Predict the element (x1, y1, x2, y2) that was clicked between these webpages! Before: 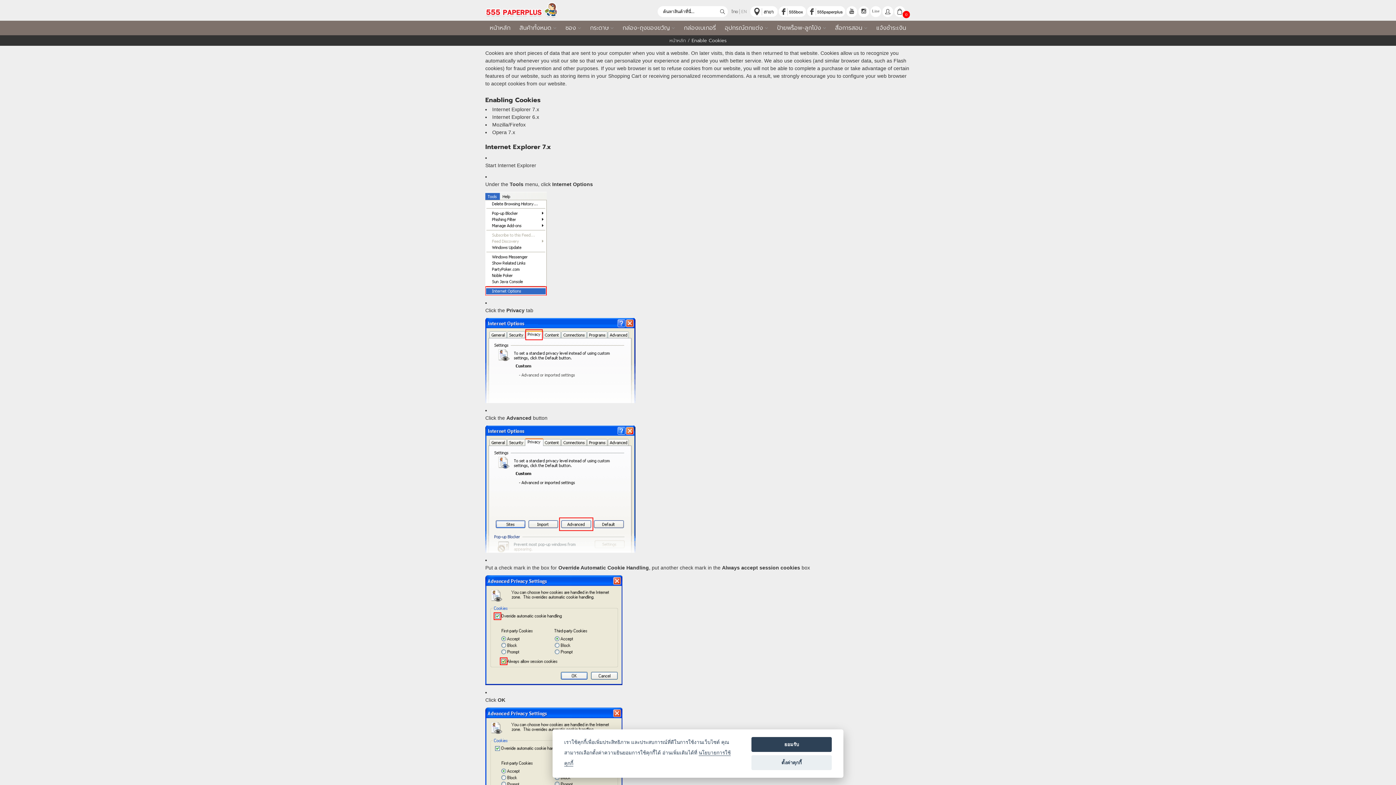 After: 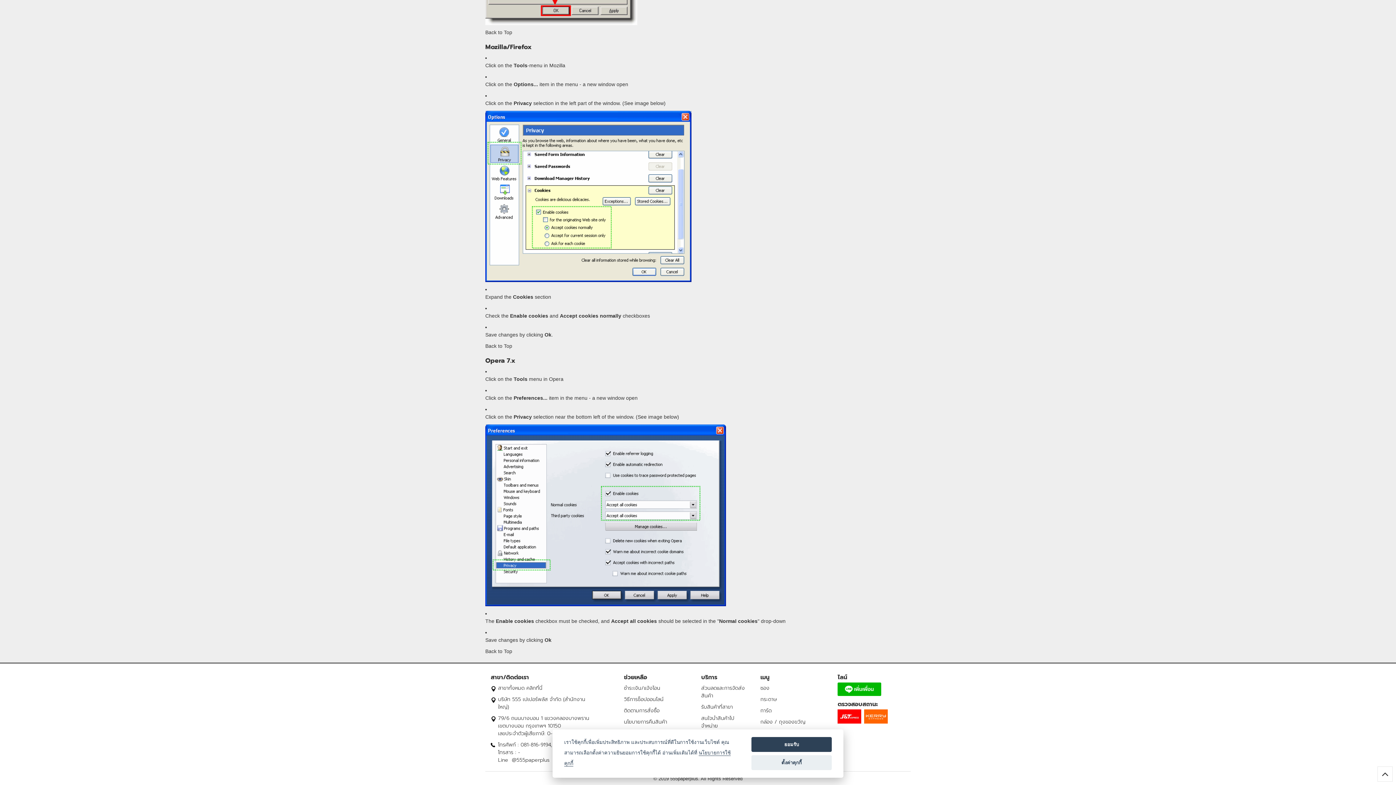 Action: label: Mozilla/Firefox bbox: (492, 136, 525, 142)